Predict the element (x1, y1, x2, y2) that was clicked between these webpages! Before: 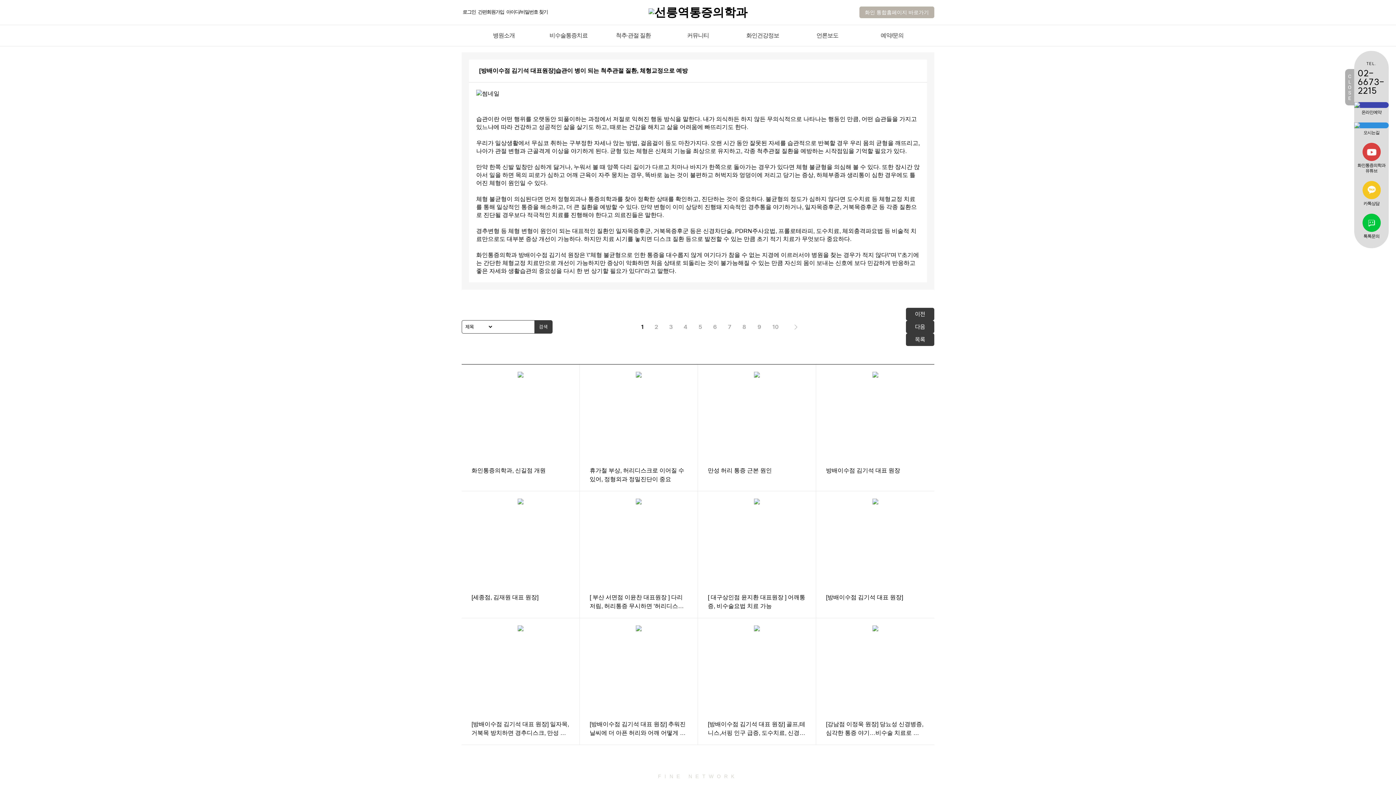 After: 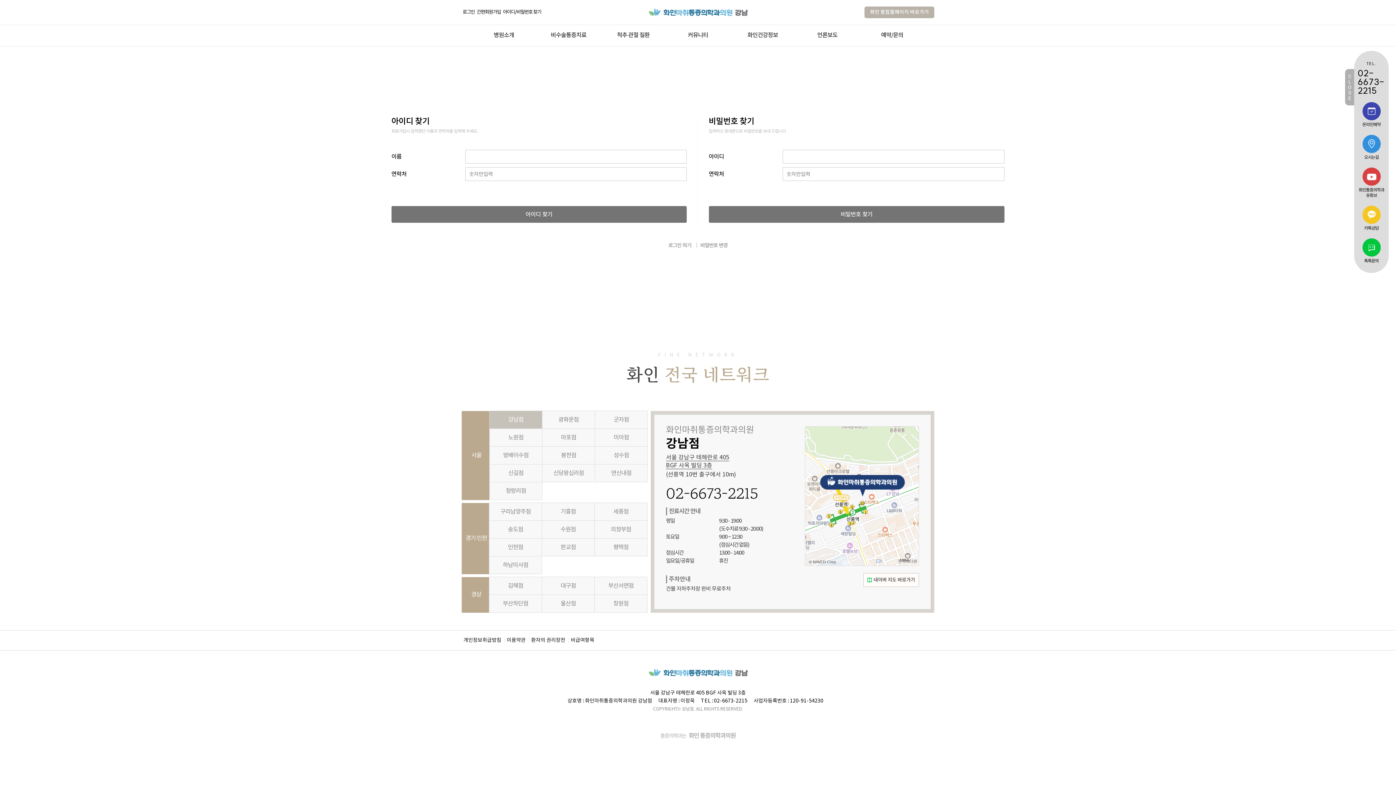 Action: bbox: (505, 8, 548, 15) label: 아이디/비밀번호 찾기